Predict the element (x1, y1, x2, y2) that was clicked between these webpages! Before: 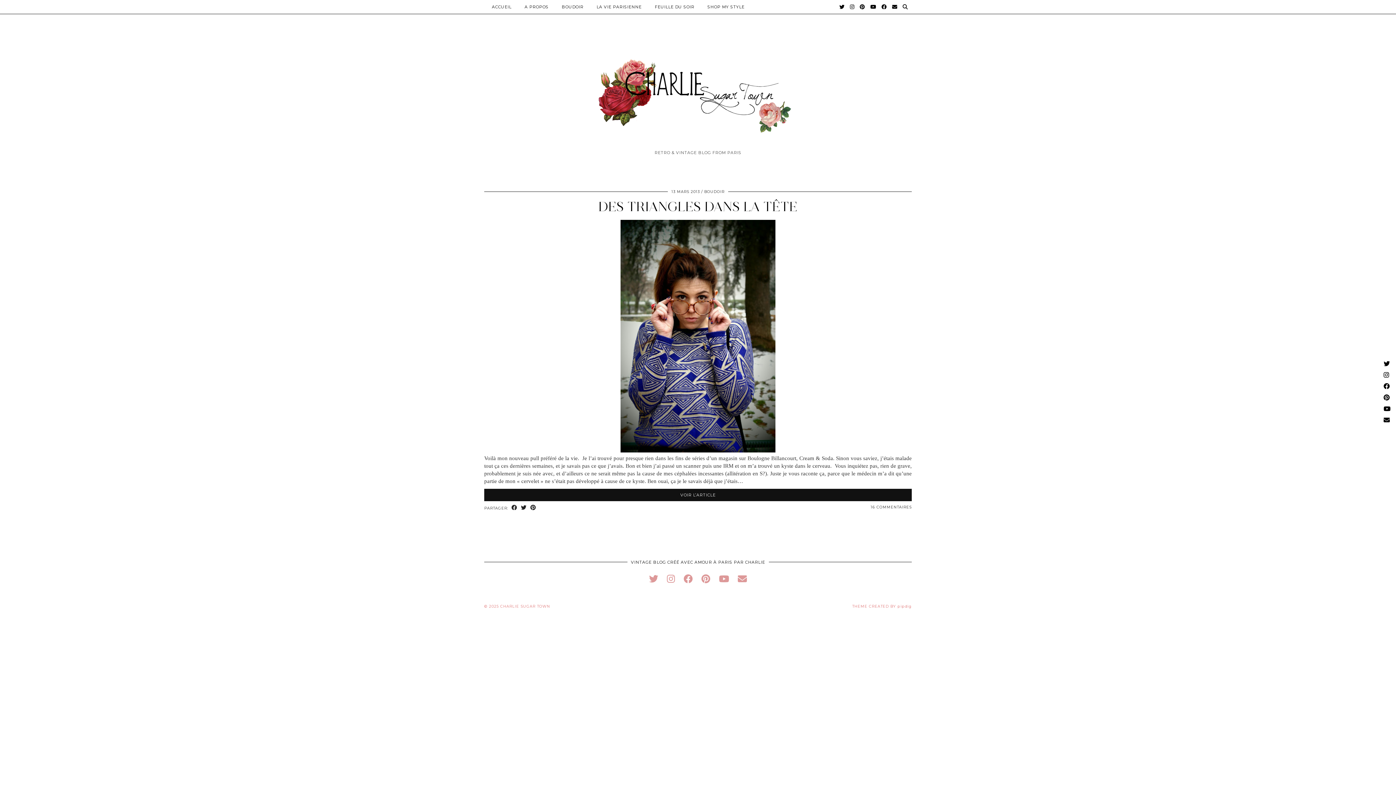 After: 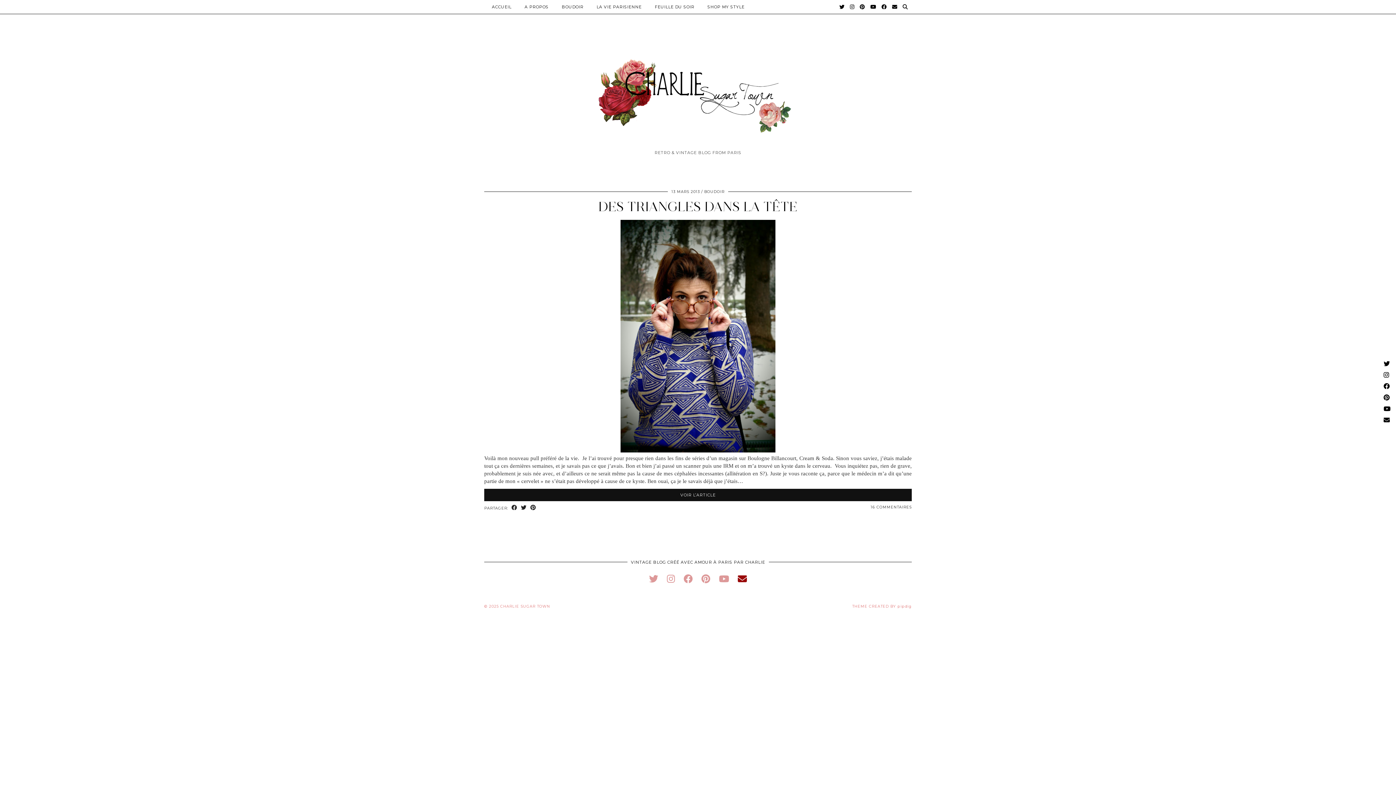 Action: bbox: (738, 574, 747, 584) label: Email